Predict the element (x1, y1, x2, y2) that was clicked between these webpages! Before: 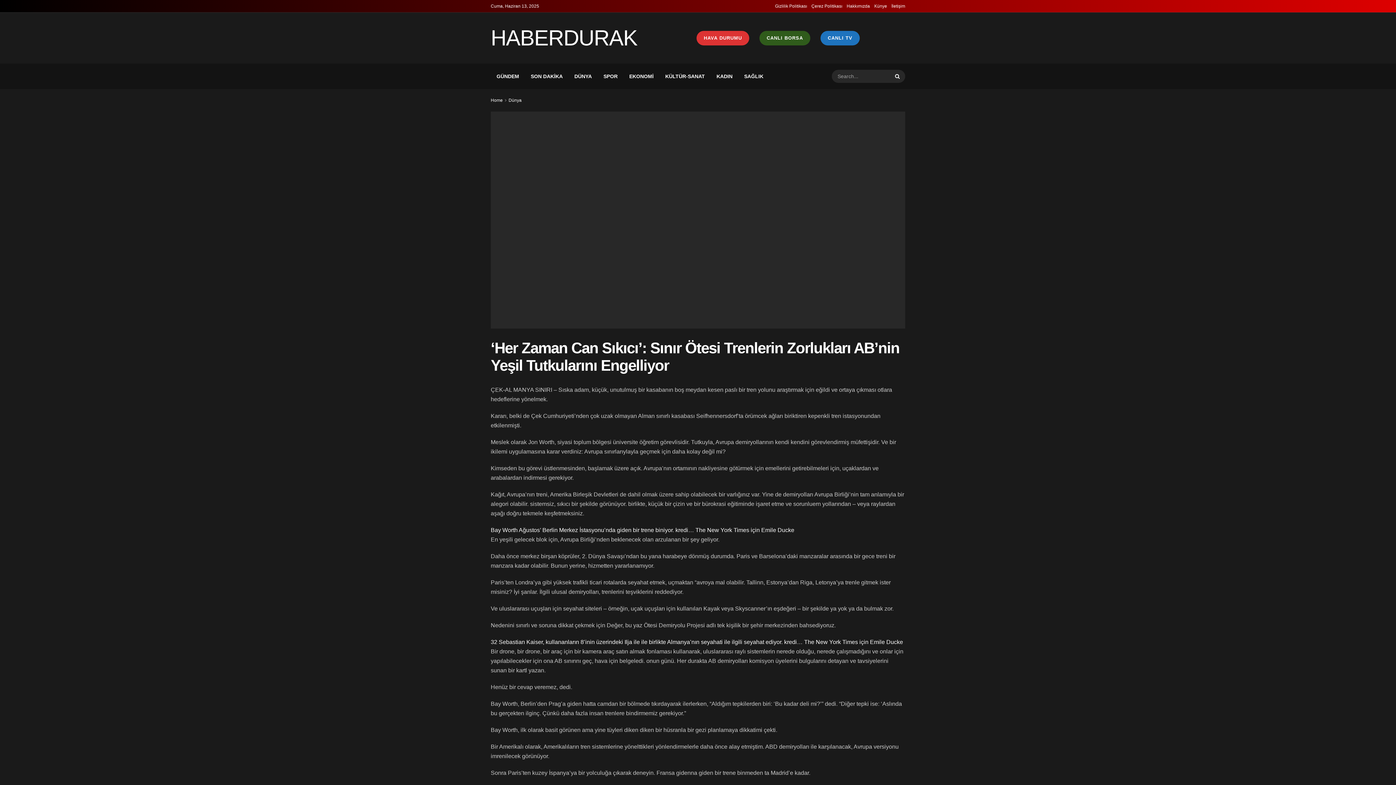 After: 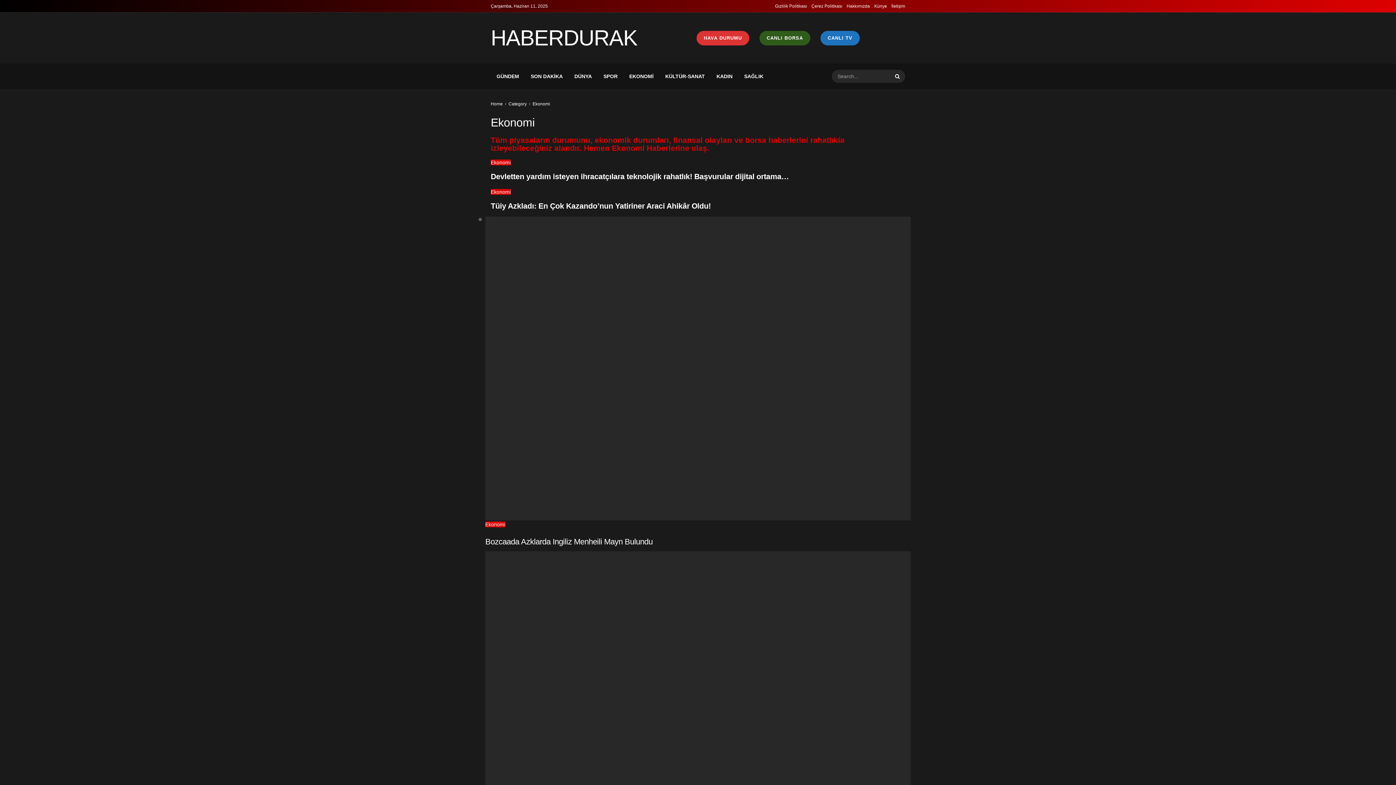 Action: bbox: (623, 63, 659, 89) label: EKONOMİ